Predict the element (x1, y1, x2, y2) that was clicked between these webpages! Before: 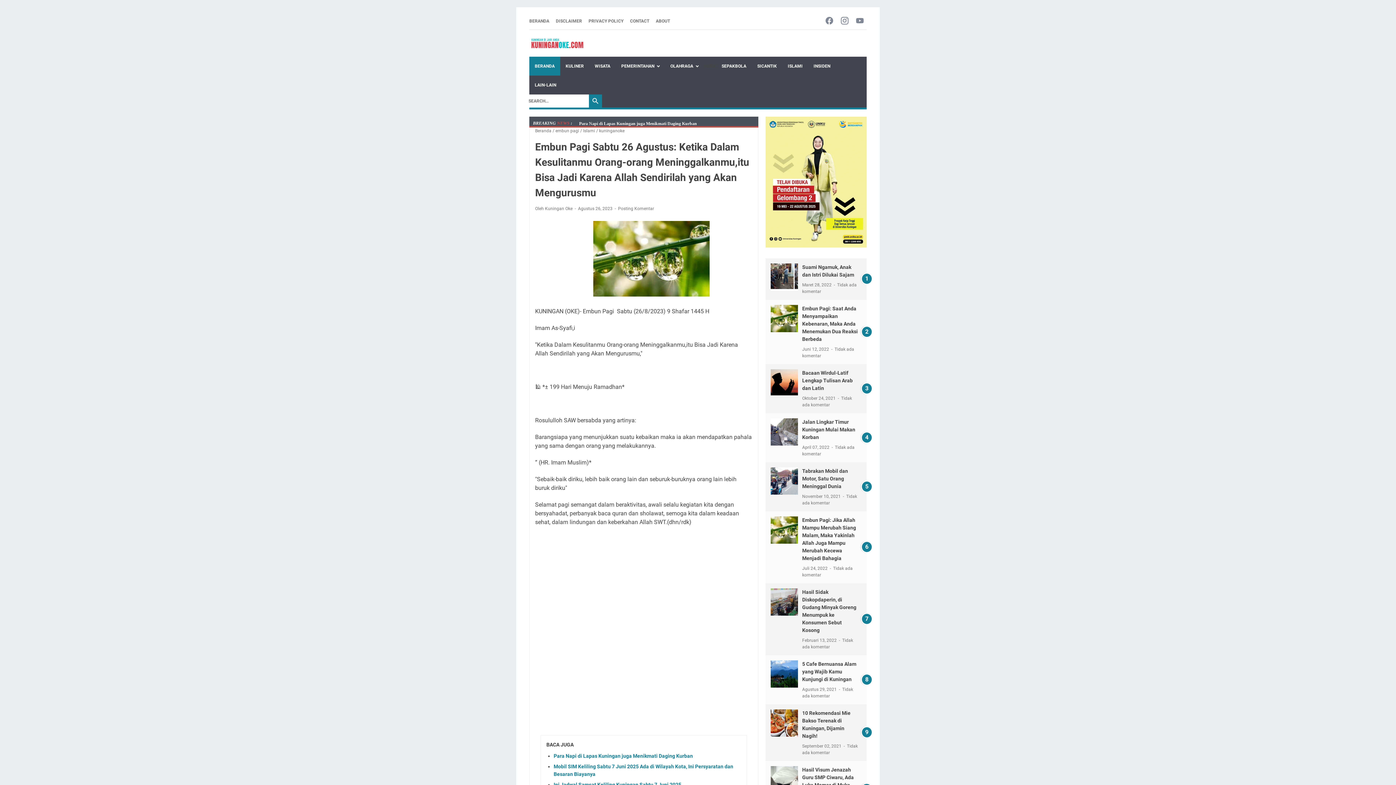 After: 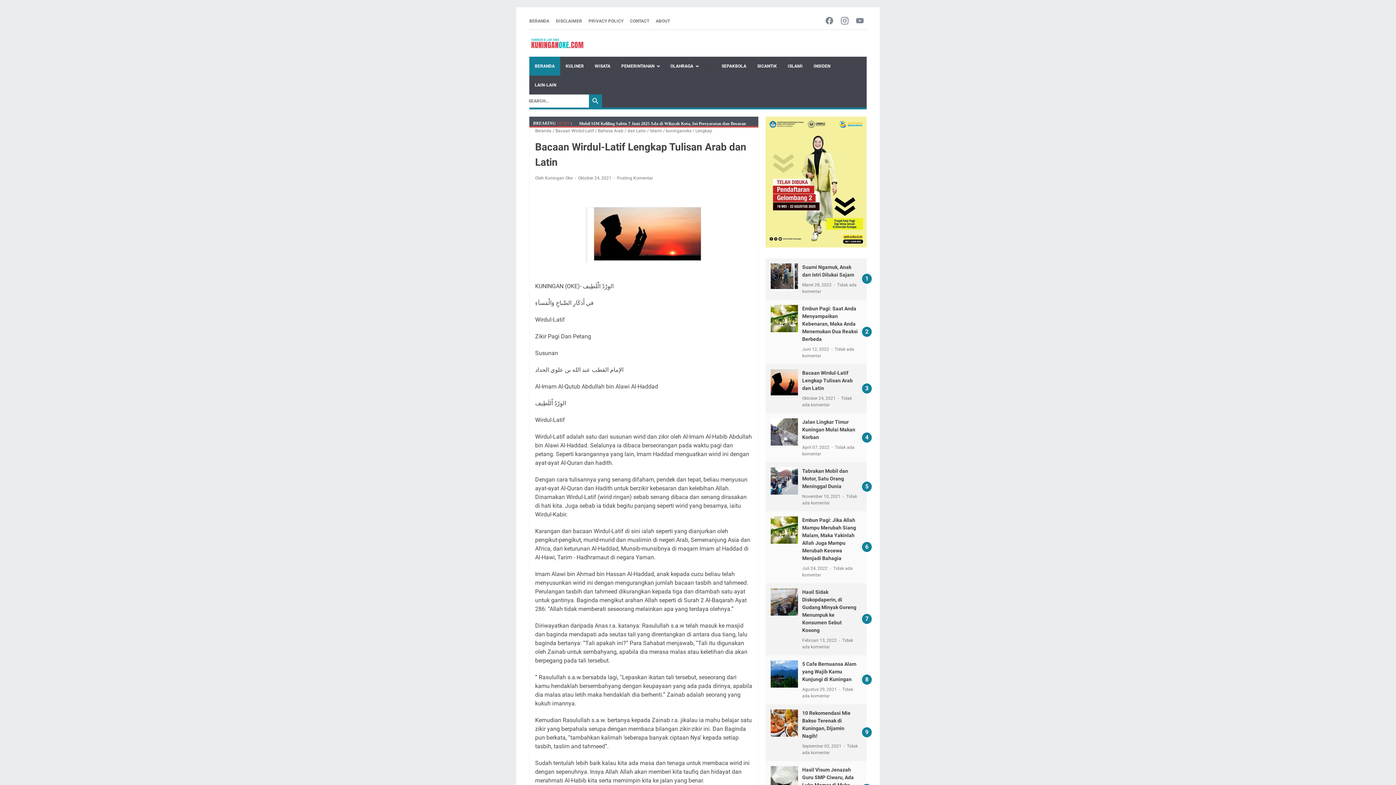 Action: bbox: (770, 369, 798, 396)